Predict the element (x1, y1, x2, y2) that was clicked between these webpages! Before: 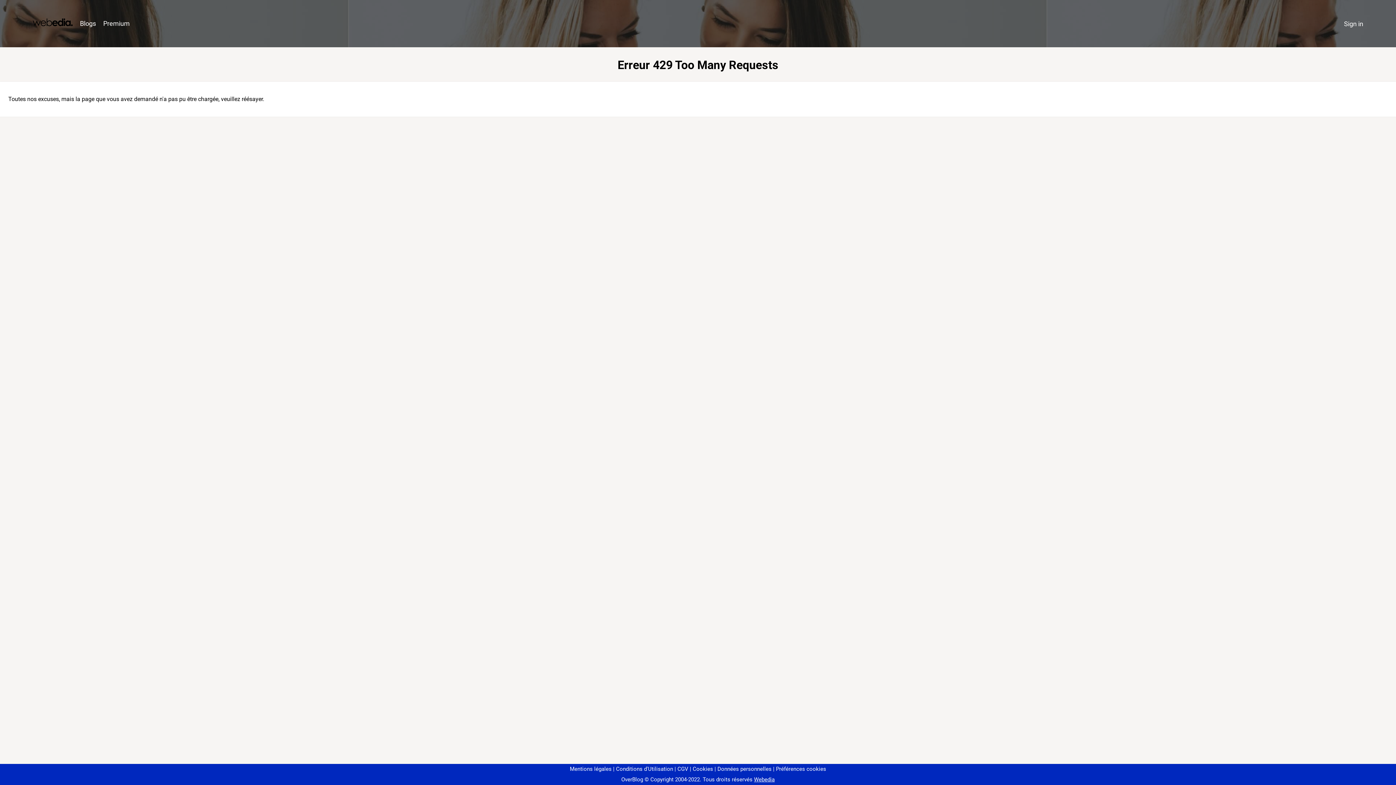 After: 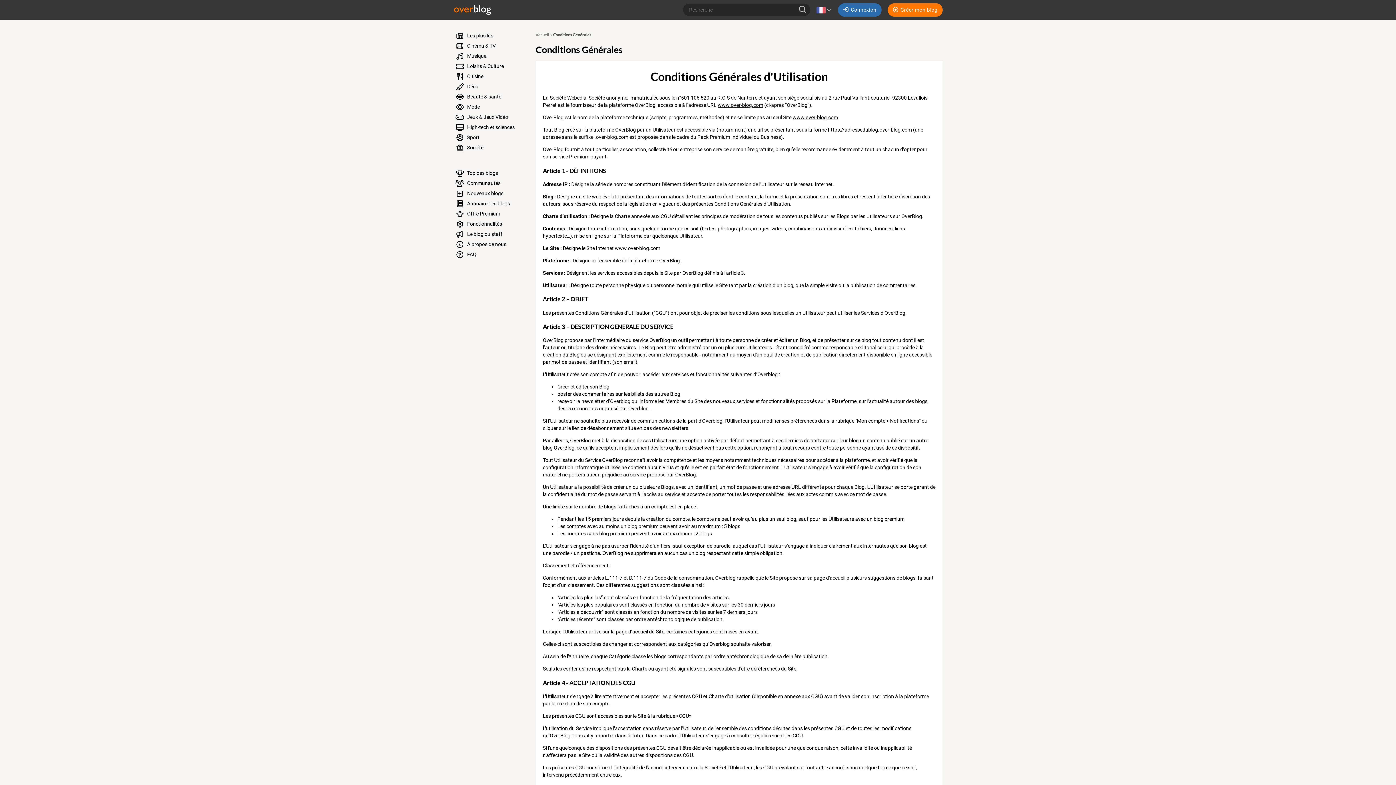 Action: bbox: (613, 766, 673, 772) label: Conditions d'Utilisation